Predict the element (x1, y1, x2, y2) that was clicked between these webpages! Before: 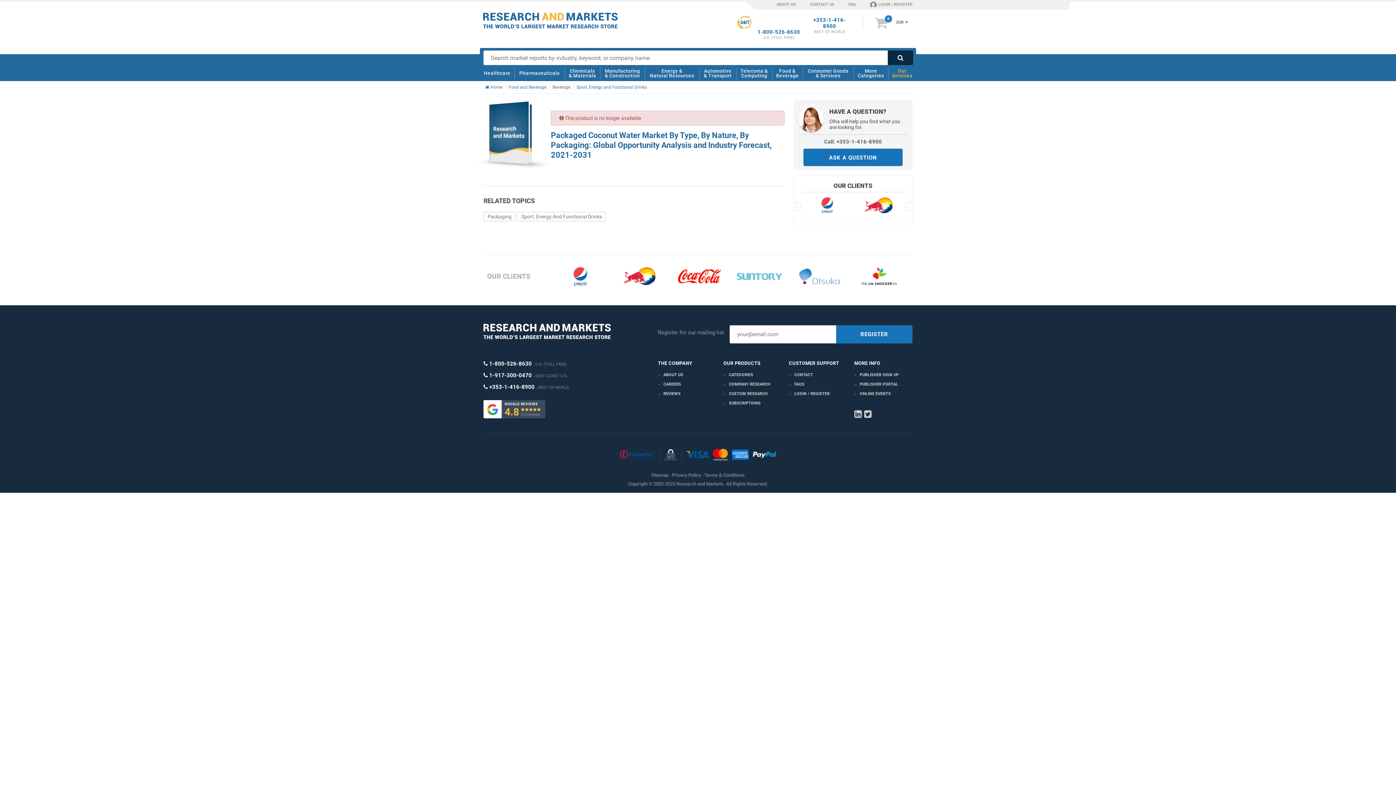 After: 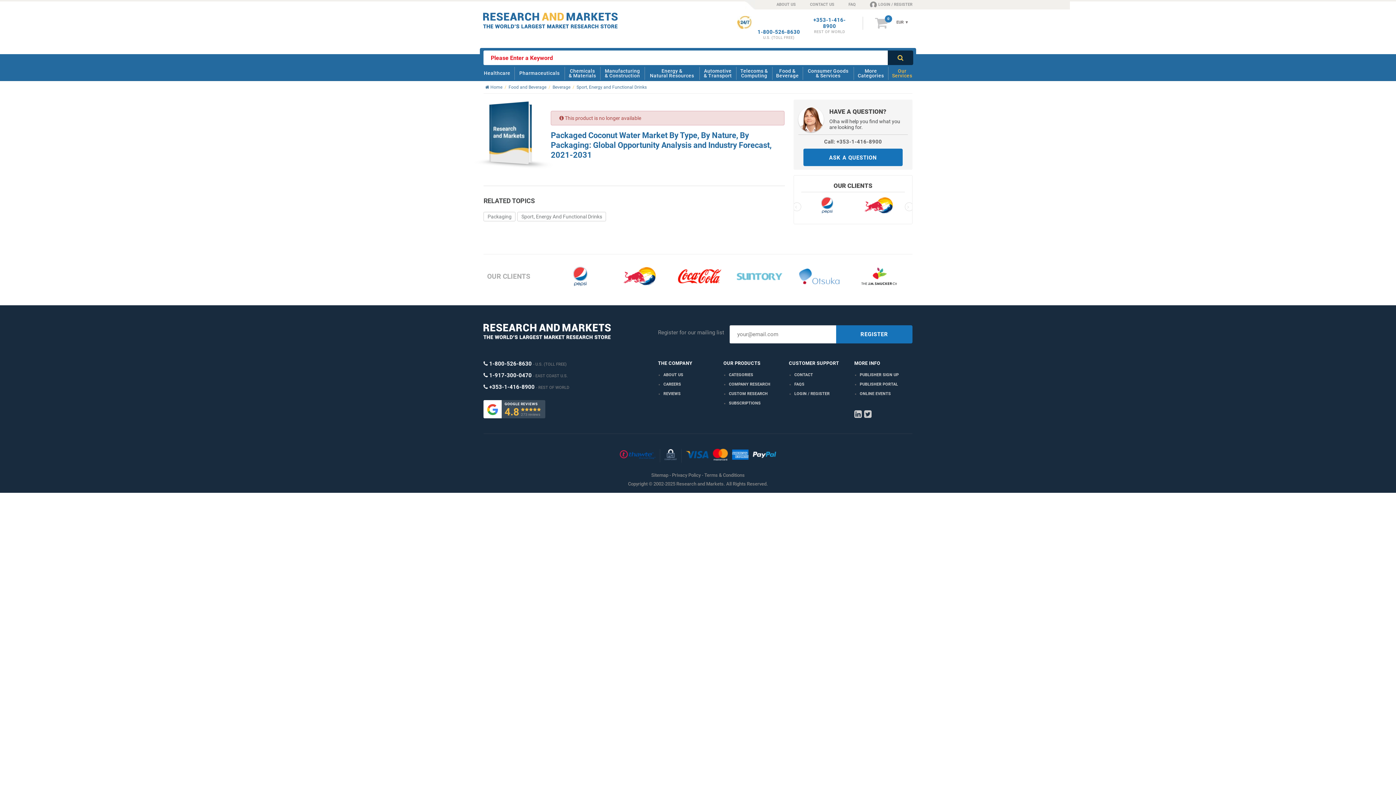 Action: bbox: (888, 50, 913, 65) label: 